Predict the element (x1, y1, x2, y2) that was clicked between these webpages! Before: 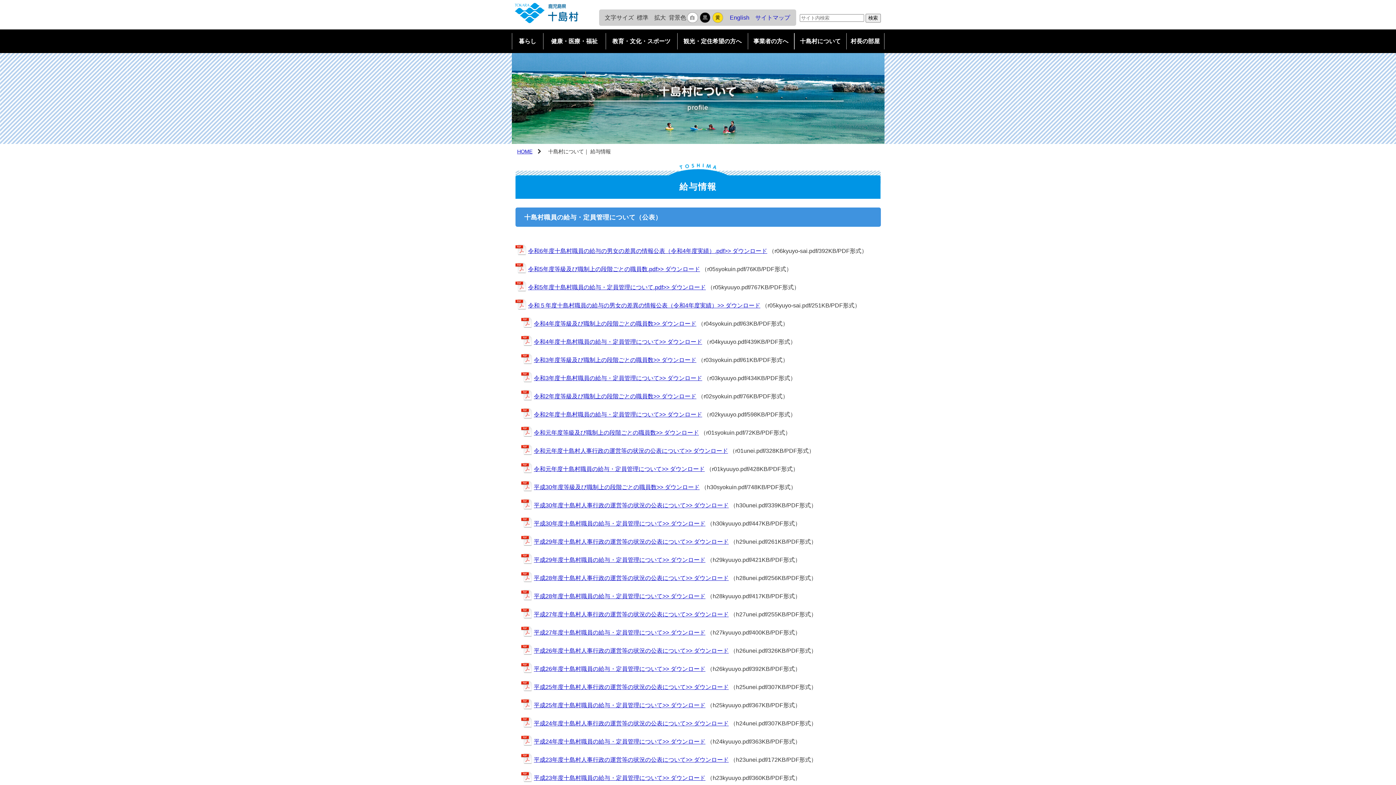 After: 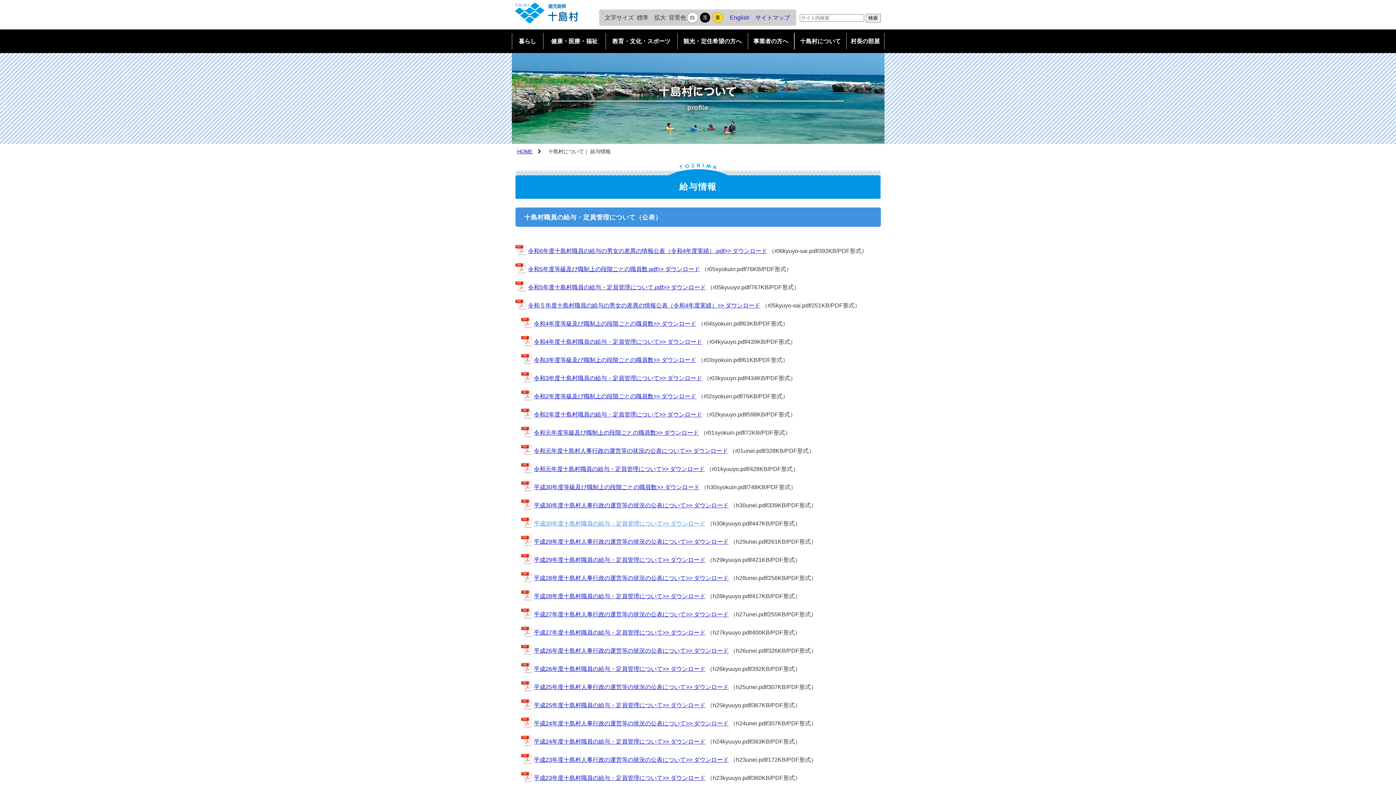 Action: label: 平成30年度十島村職員の給与・定員管理について>> ダウンロード bbox: (521, 517, 705, 529)